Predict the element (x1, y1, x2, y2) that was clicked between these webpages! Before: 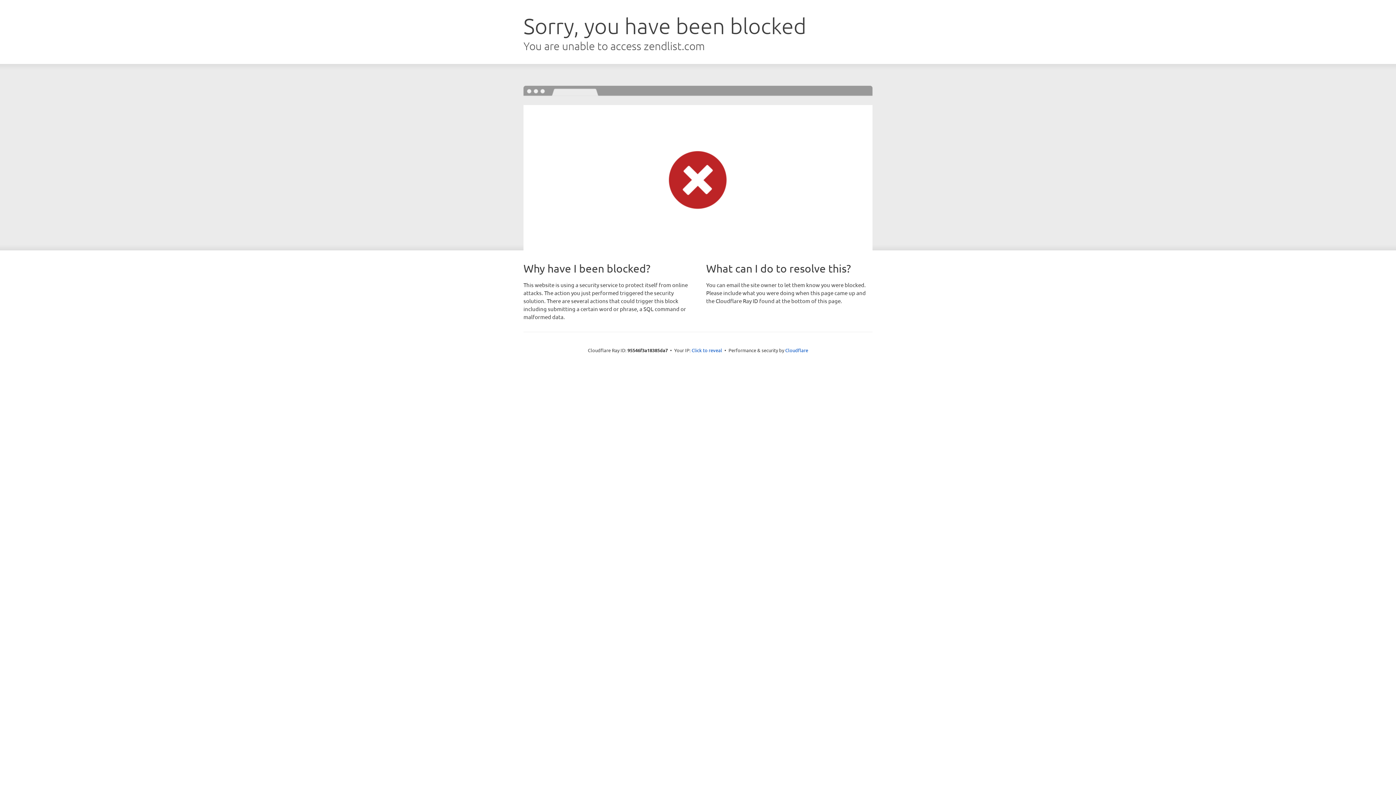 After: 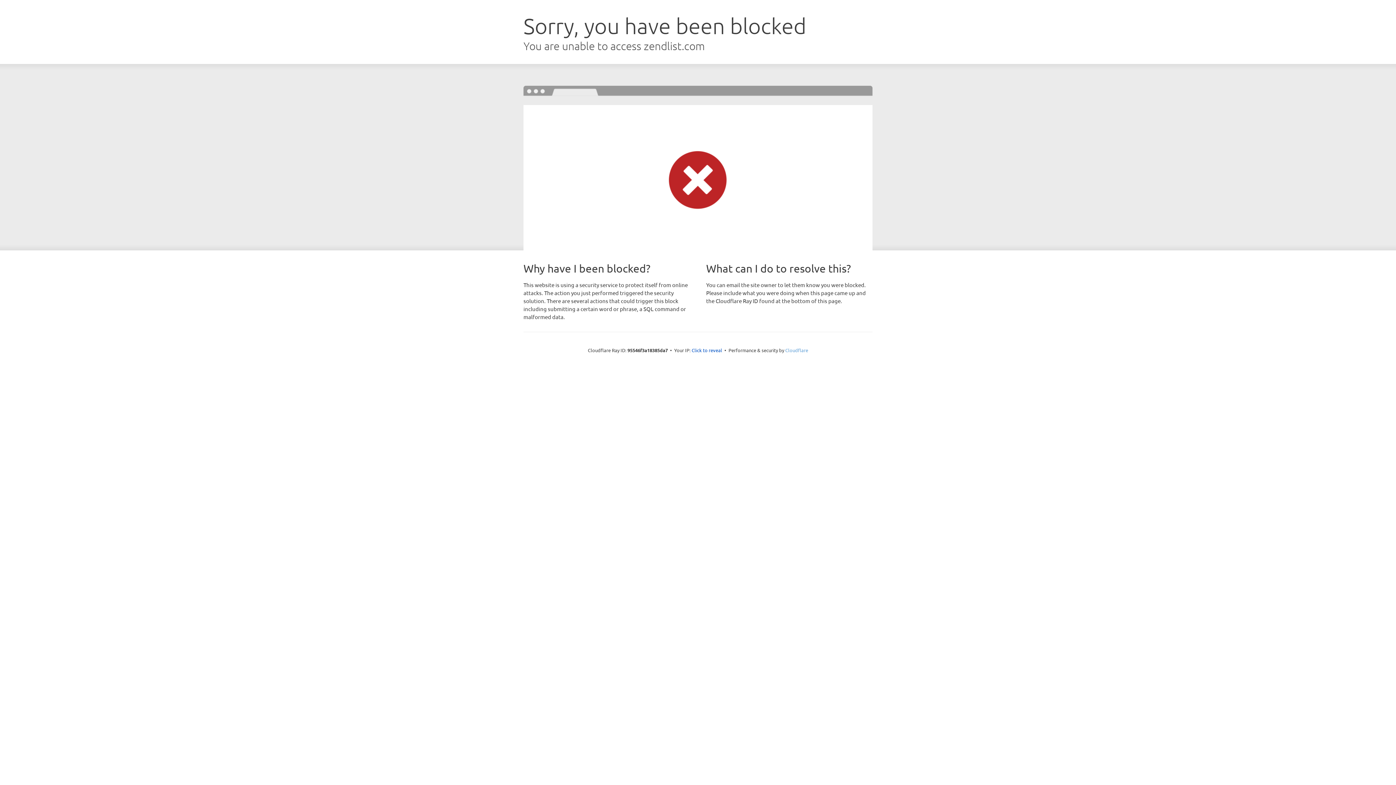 Action: label: Cloudflare bbox: (785, 347, 808, 353)